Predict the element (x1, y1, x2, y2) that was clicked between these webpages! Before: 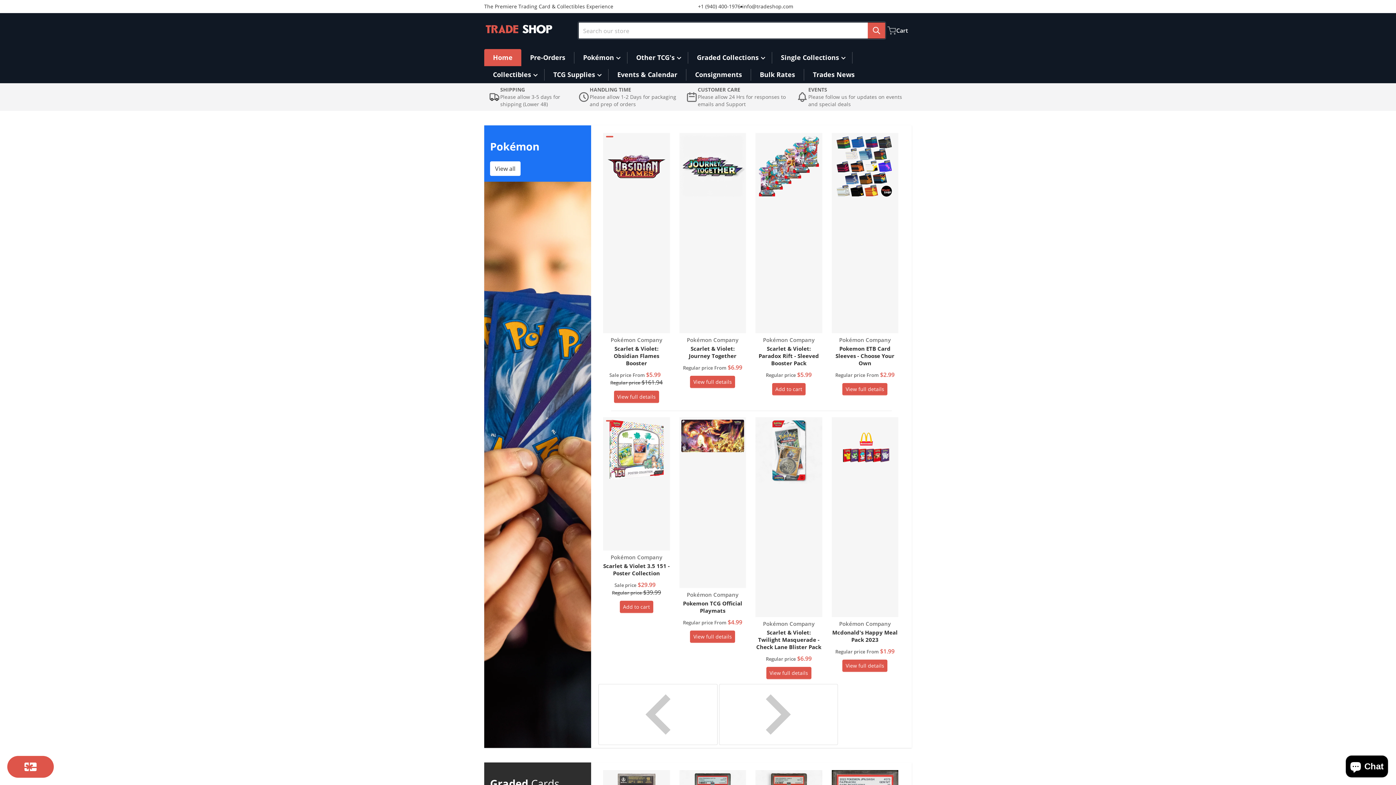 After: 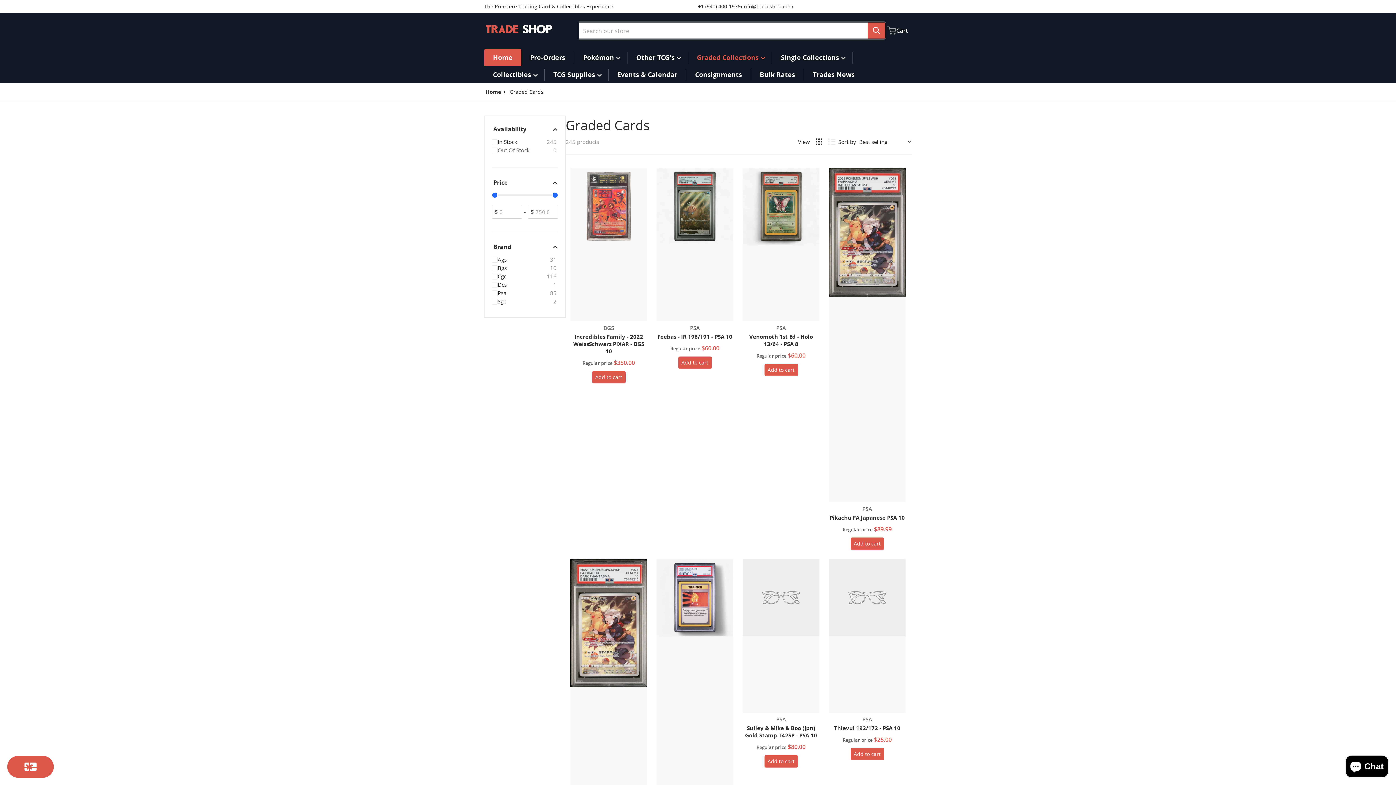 Action: label: Graded Collections bbox: (697, 53, 763, 61)